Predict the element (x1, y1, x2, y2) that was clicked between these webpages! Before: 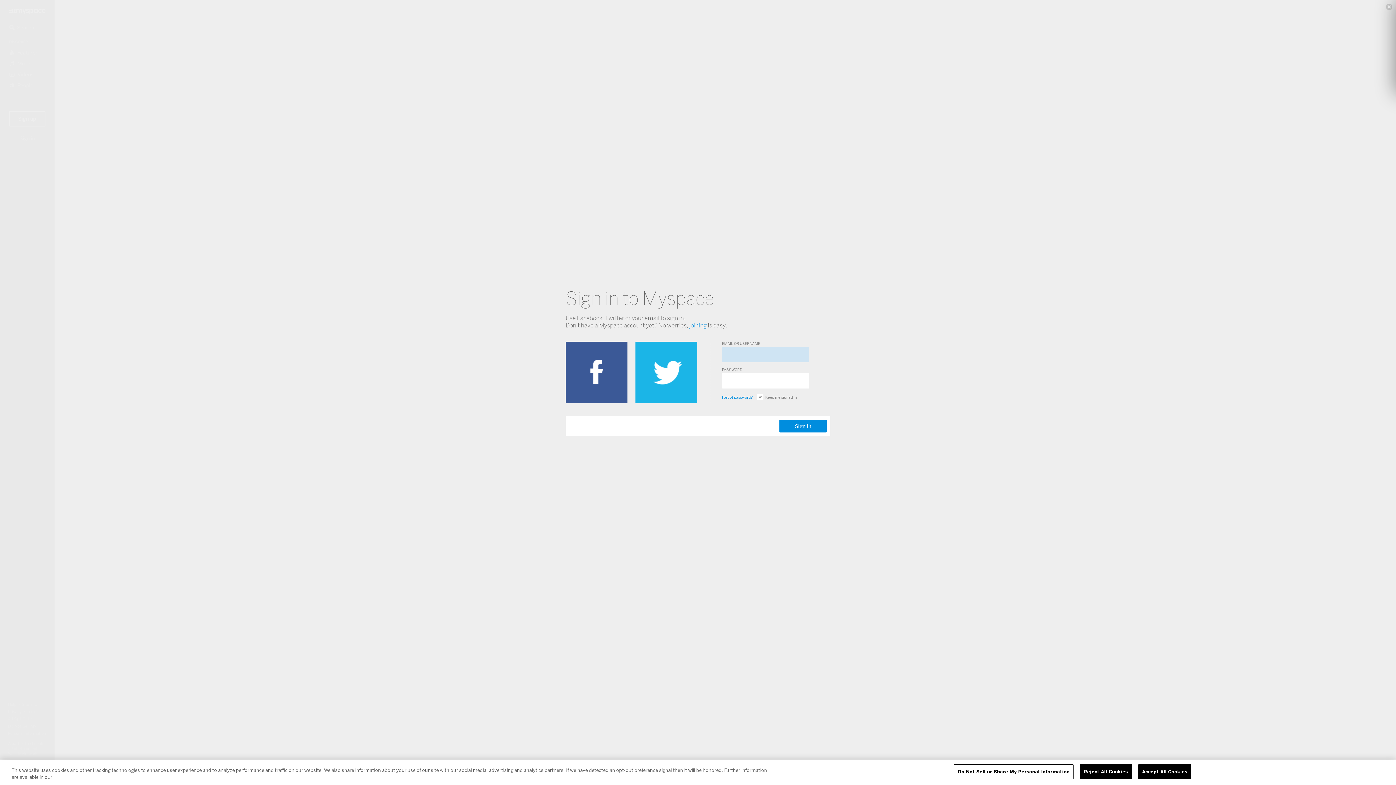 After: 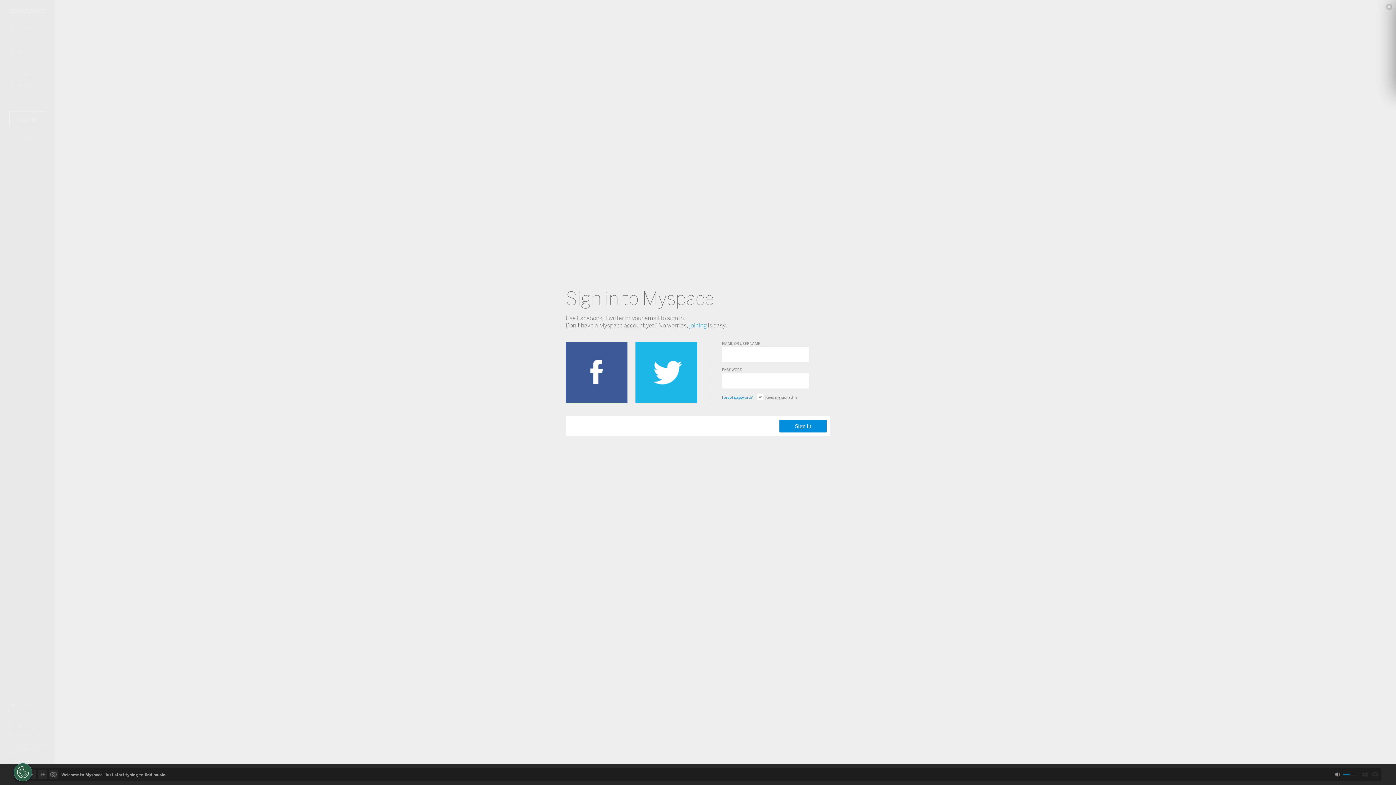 Action: label: Accept All Cookies bbox: (1138, 764, 1191, 779)